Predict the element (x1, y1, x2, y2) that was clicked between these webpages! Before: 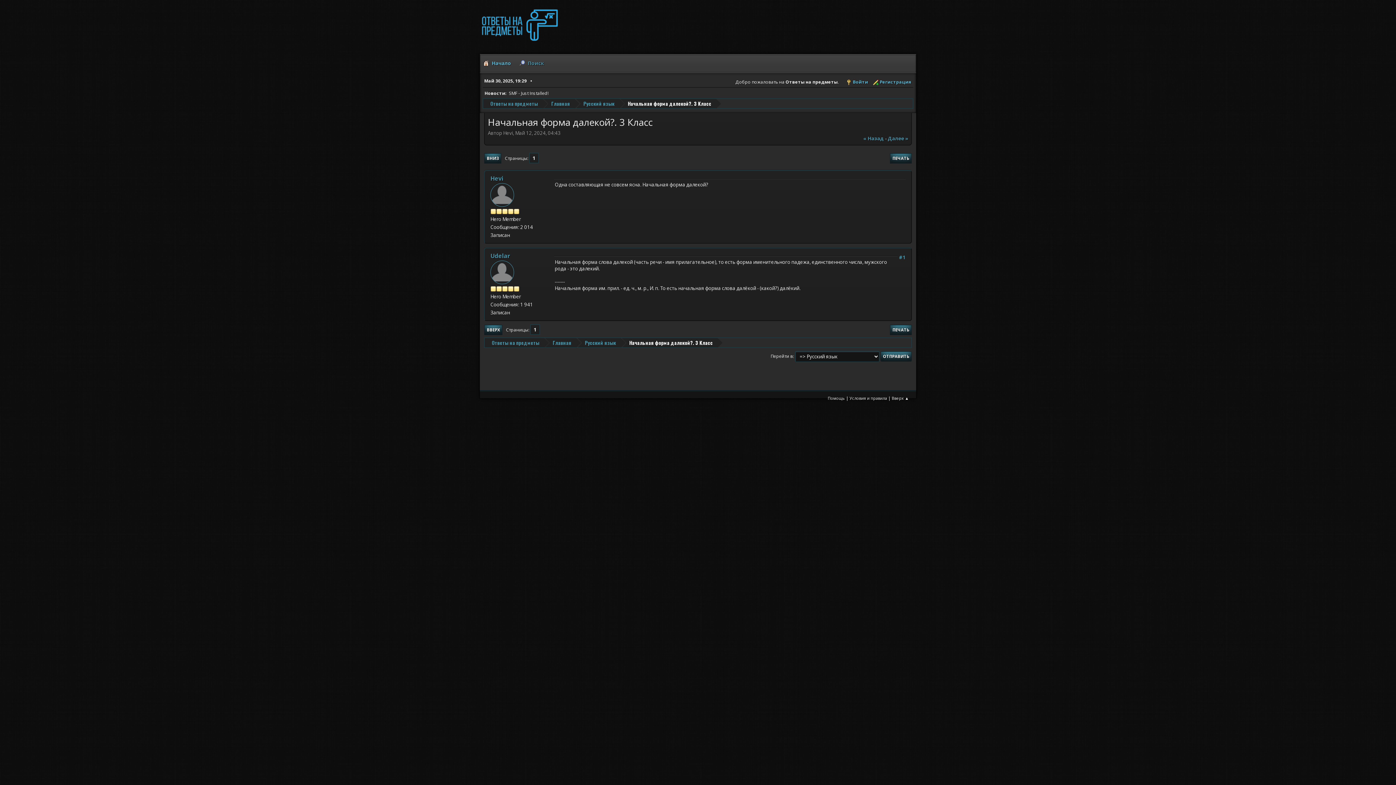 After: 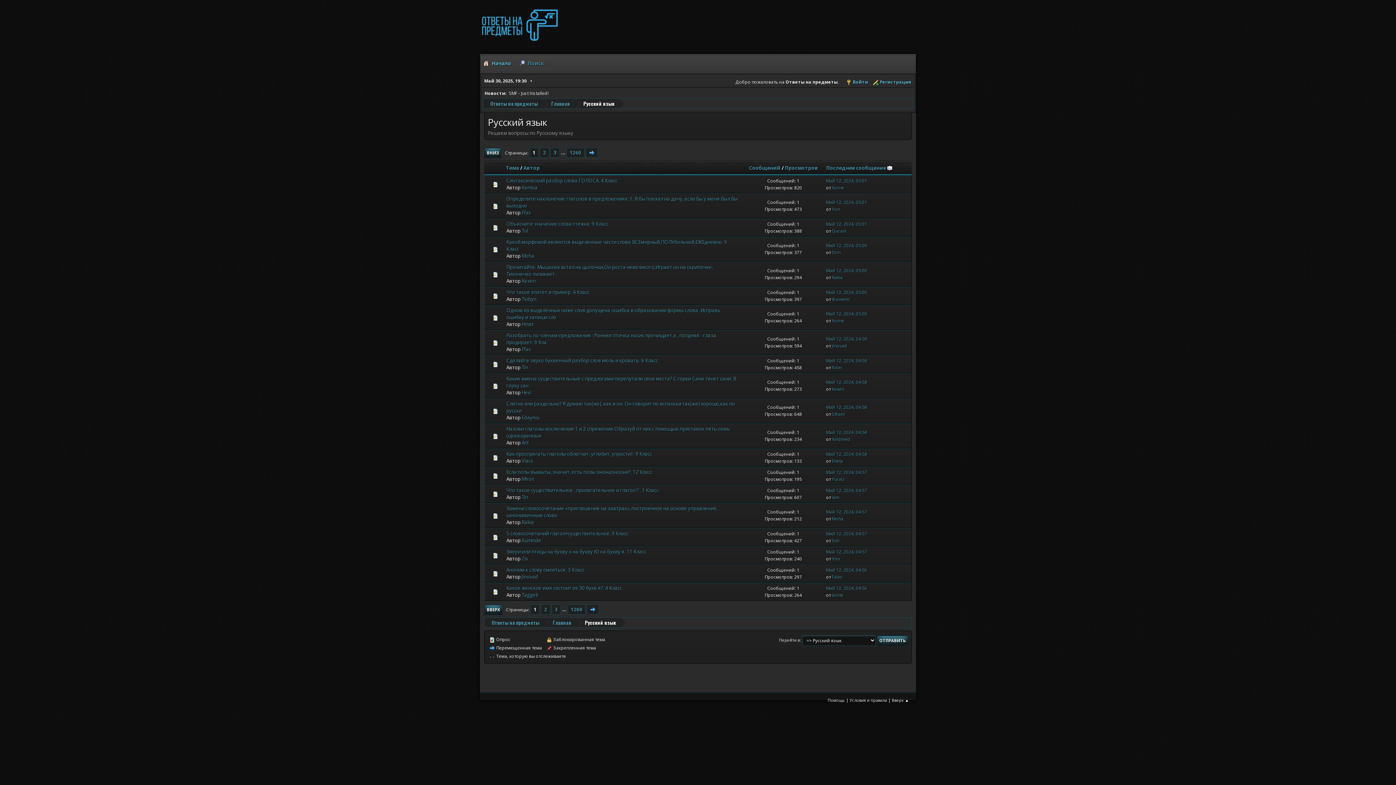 Action: bbox: (584, 340, 616, 345) label: Русский язык